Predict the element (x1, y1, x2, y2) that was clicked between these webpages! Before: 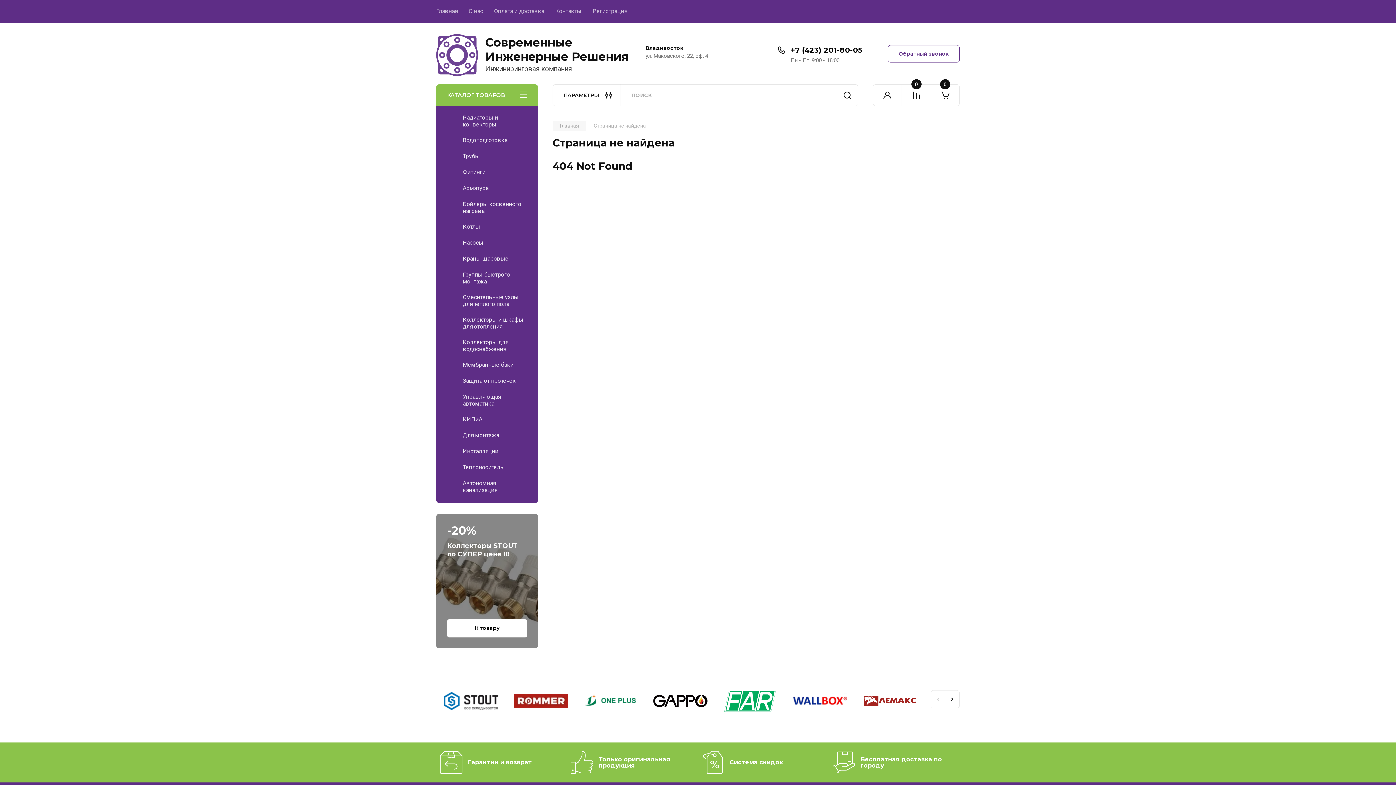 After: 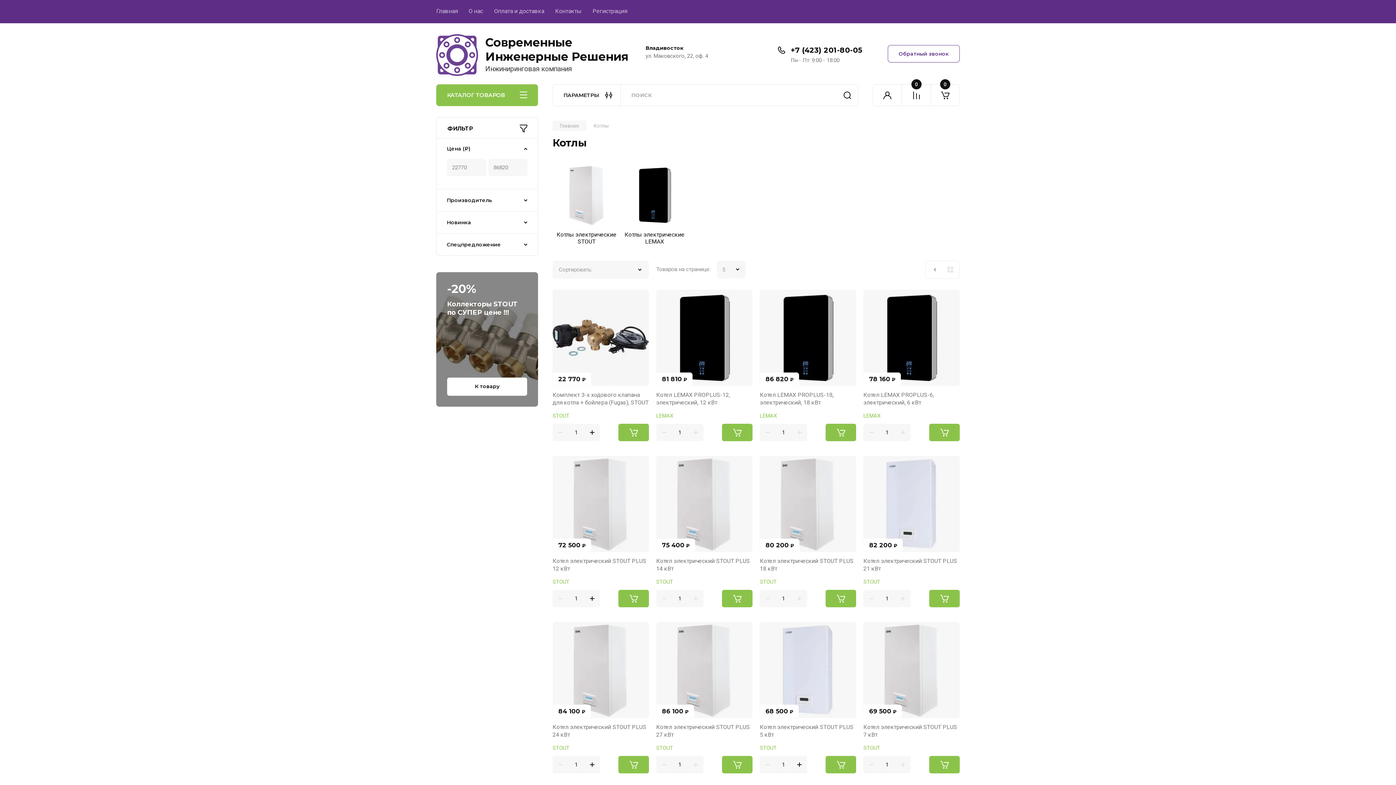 Action: label: Котлы bbox: (436, 218, 538, 234)